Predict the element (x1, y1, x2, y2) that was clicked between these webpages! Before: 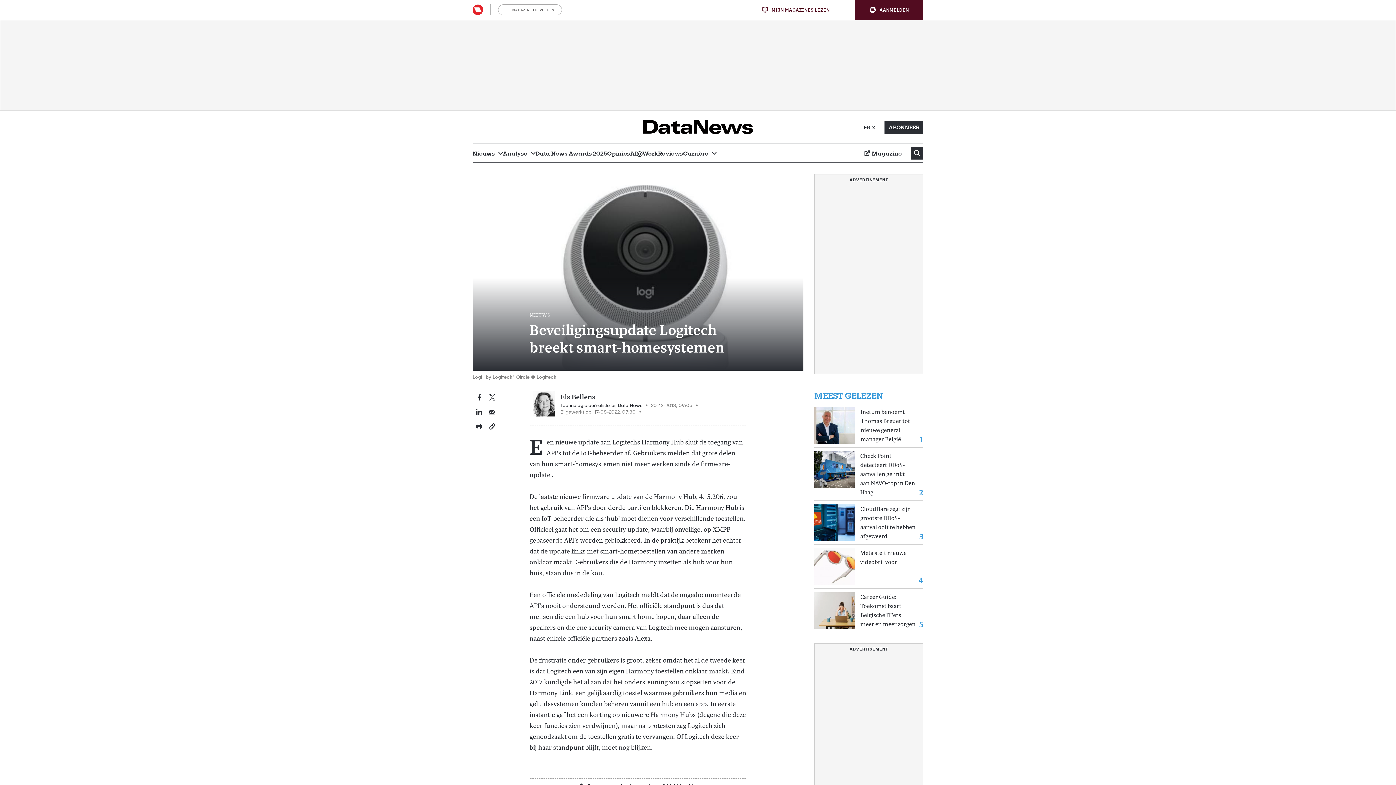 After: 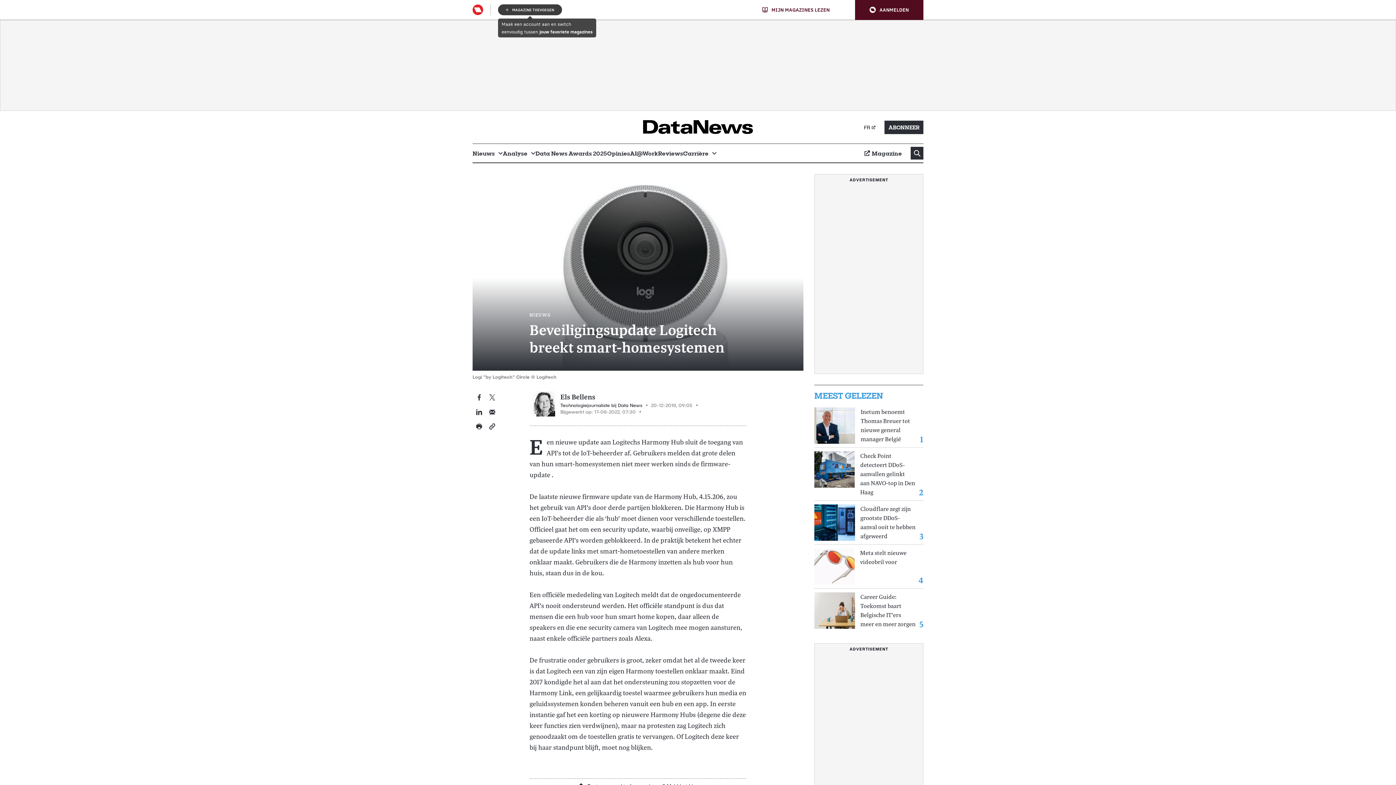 Action: label: MAGAZINE TOEVOEGEN bbox: (498, 4, 562, 15)